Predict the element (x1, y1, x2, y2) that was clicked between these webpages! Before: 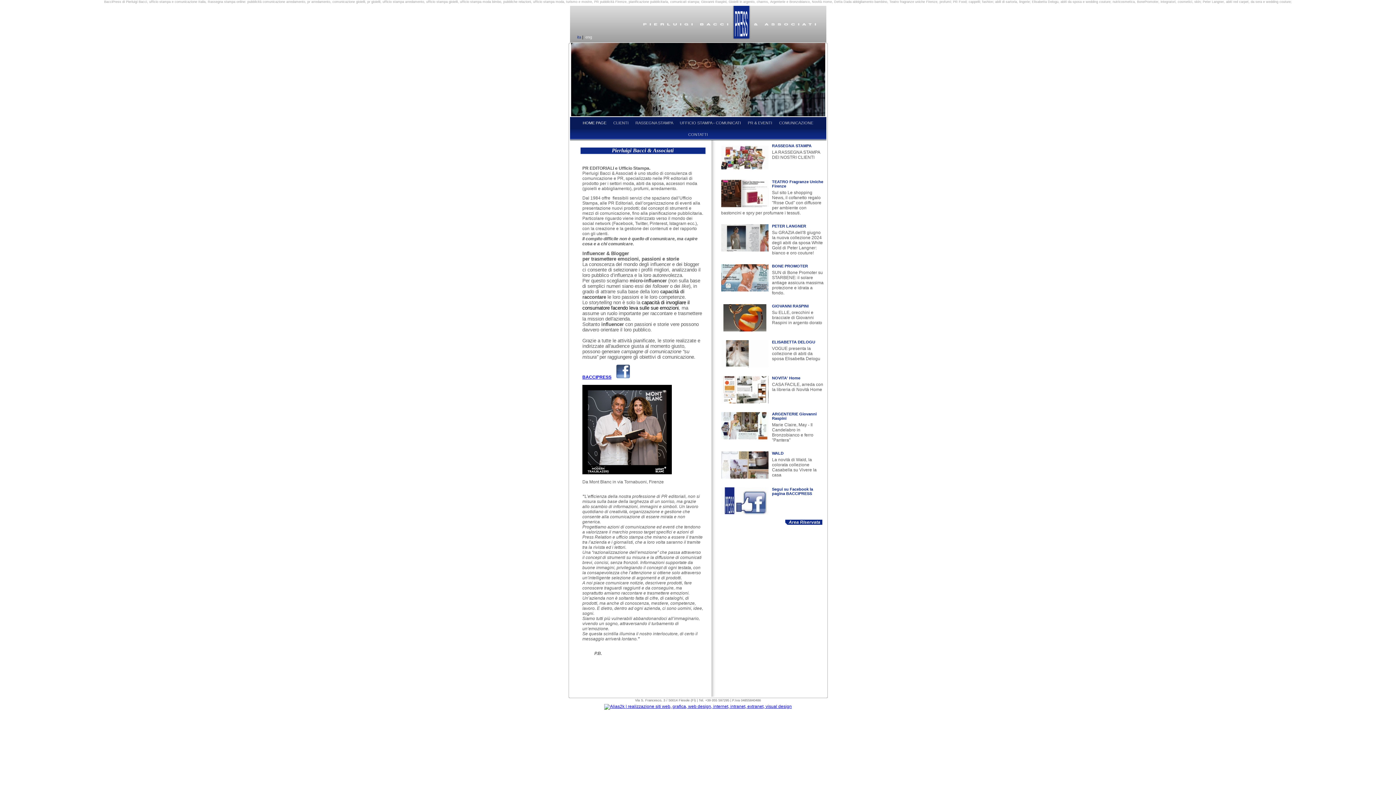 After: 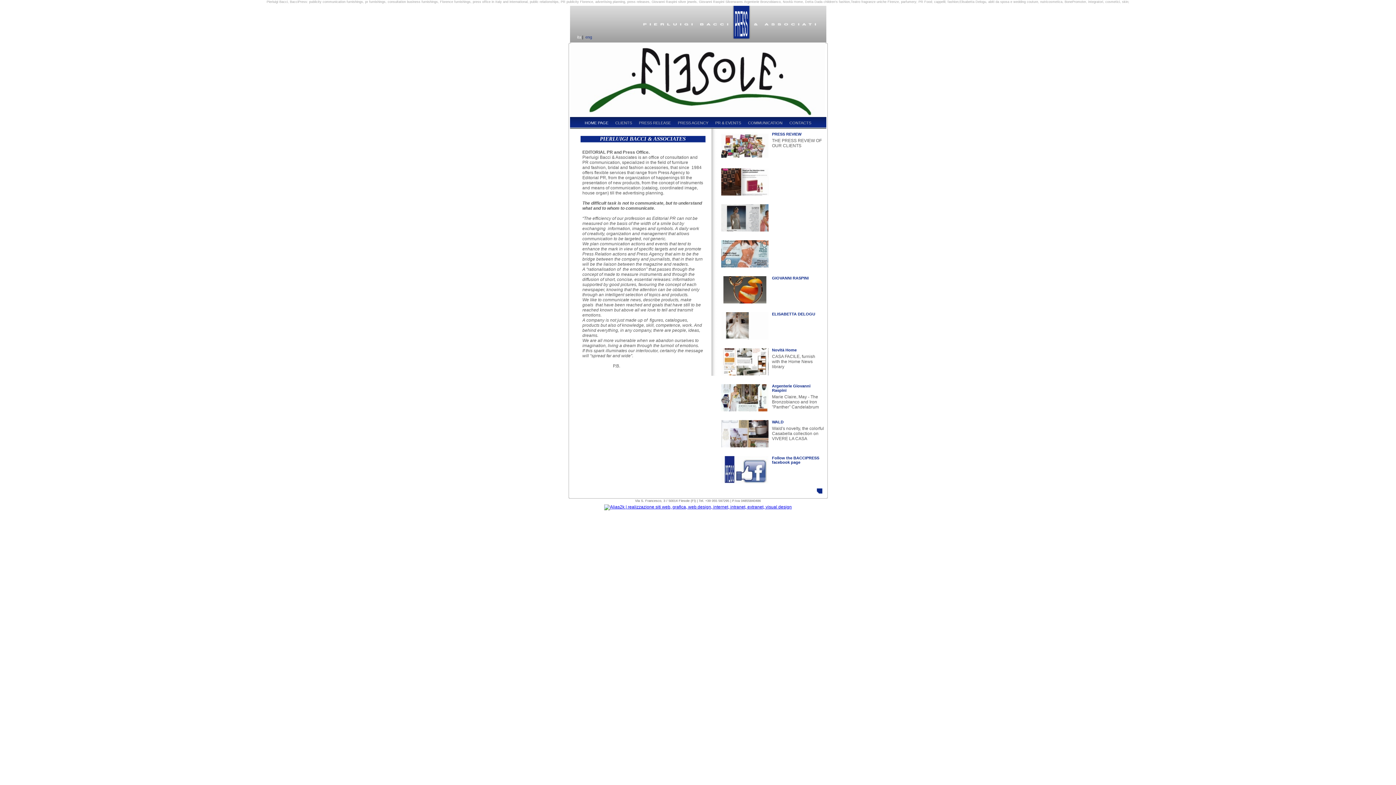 Action: label: eng bbox: (585, 34, 592, 39)